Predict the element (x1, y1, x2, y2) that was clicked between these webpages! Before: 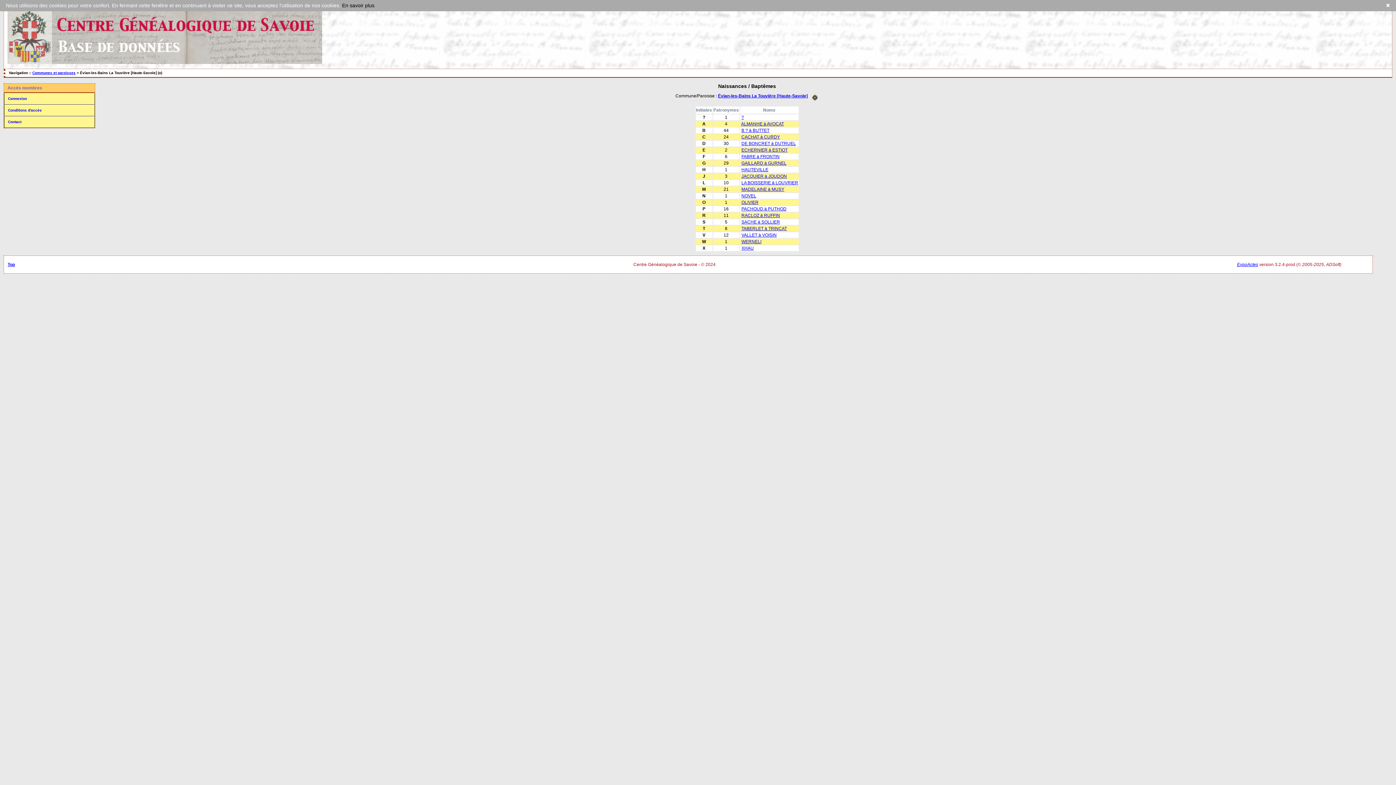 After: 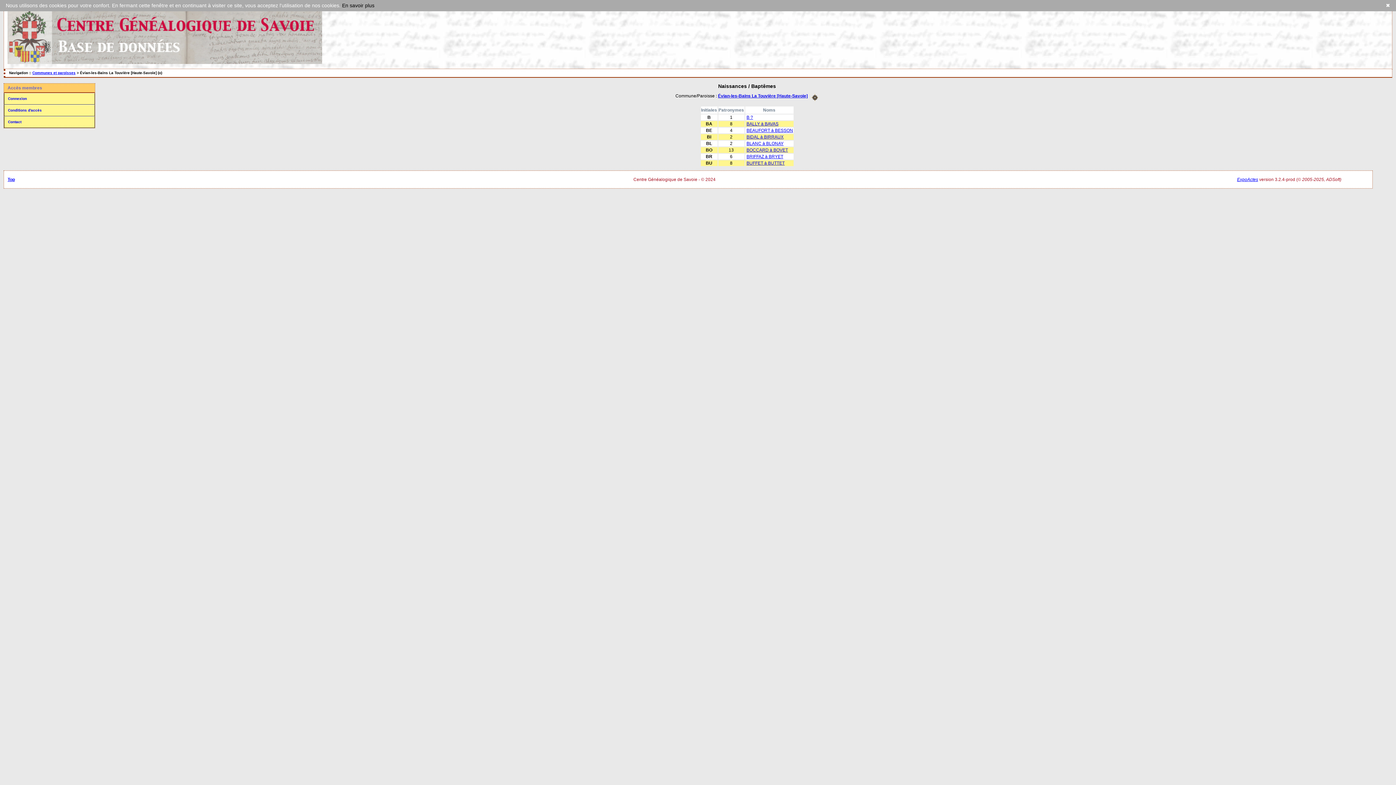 Action: label: B ? à BUTTET bbox: (741, 127, 769, 132)